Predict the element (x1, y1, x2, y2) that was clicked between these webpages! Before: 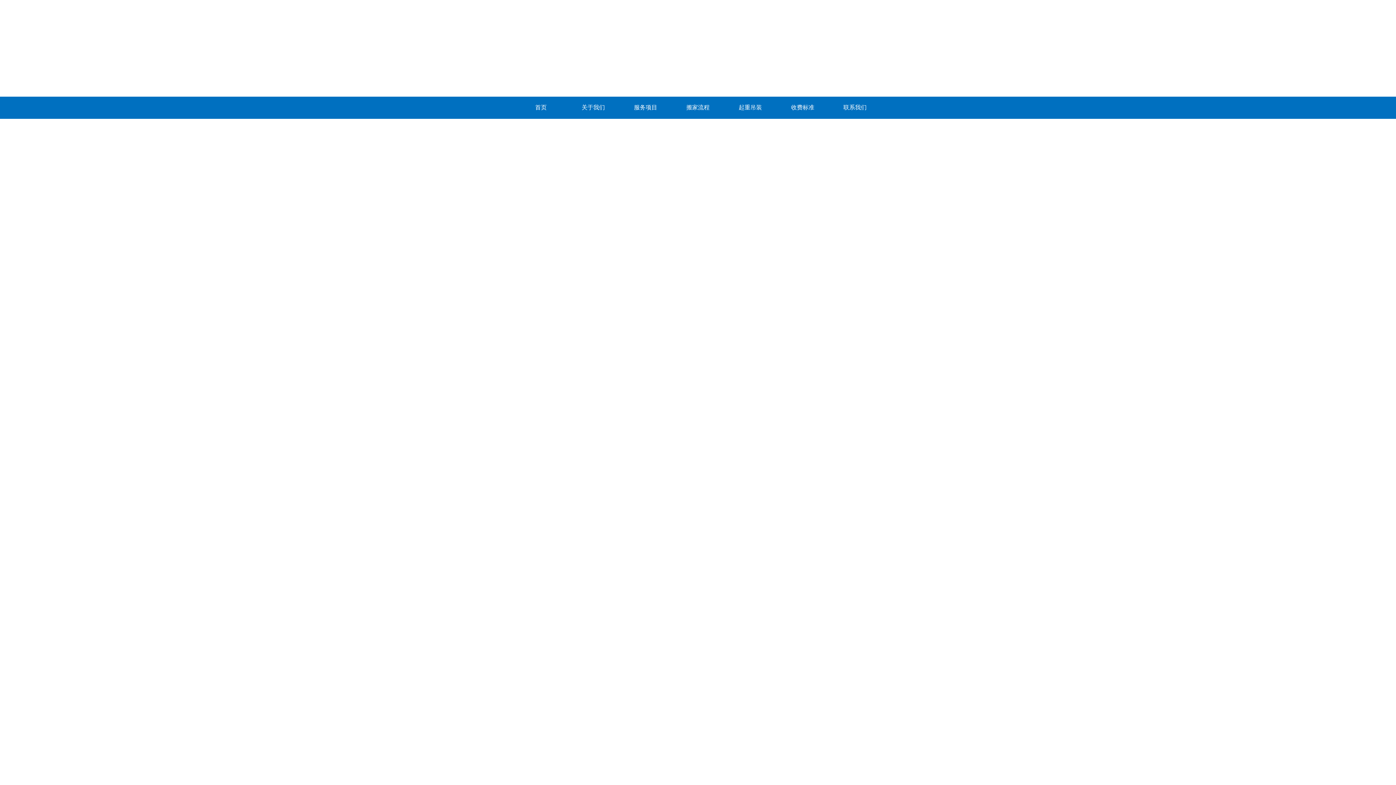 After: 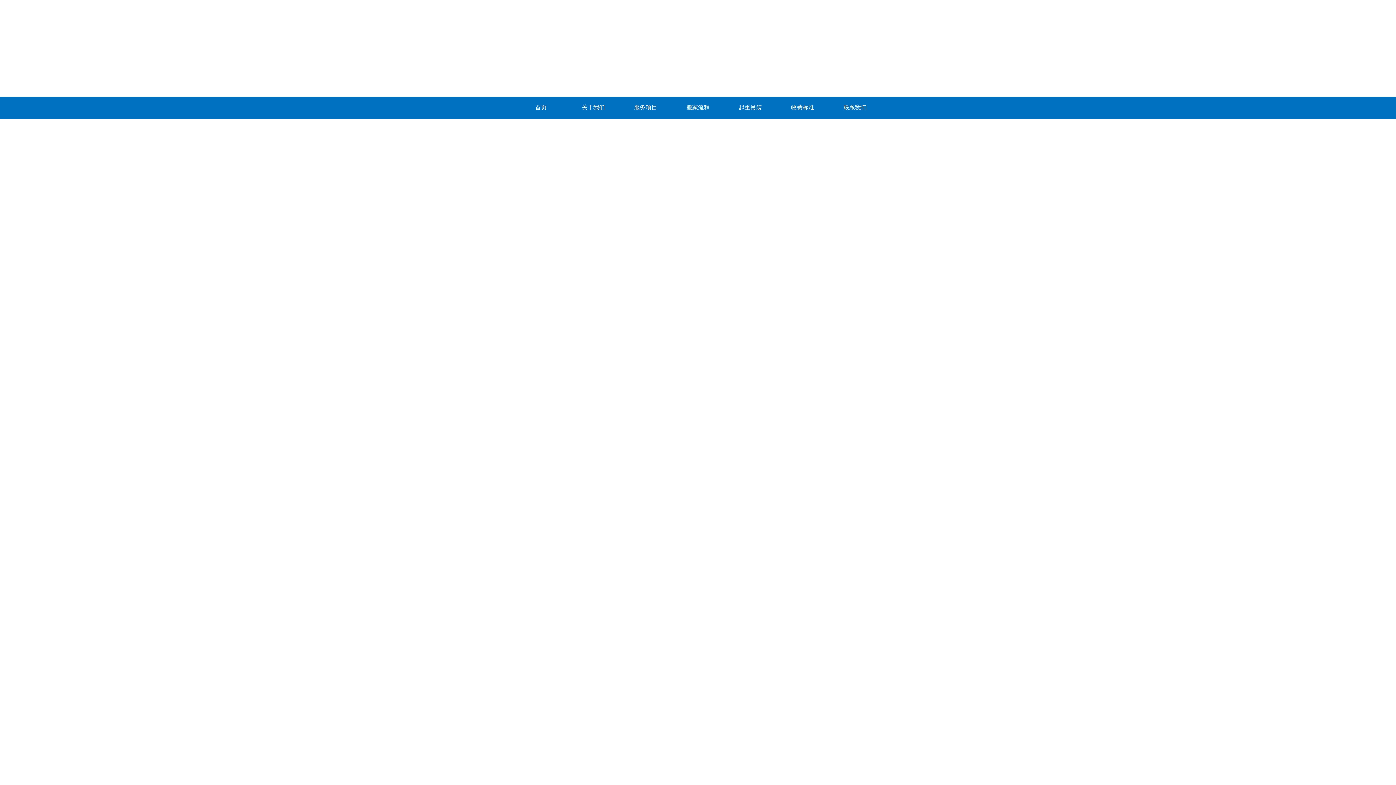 Action: label: 首页 bbox: (514, 96, 567, 118)